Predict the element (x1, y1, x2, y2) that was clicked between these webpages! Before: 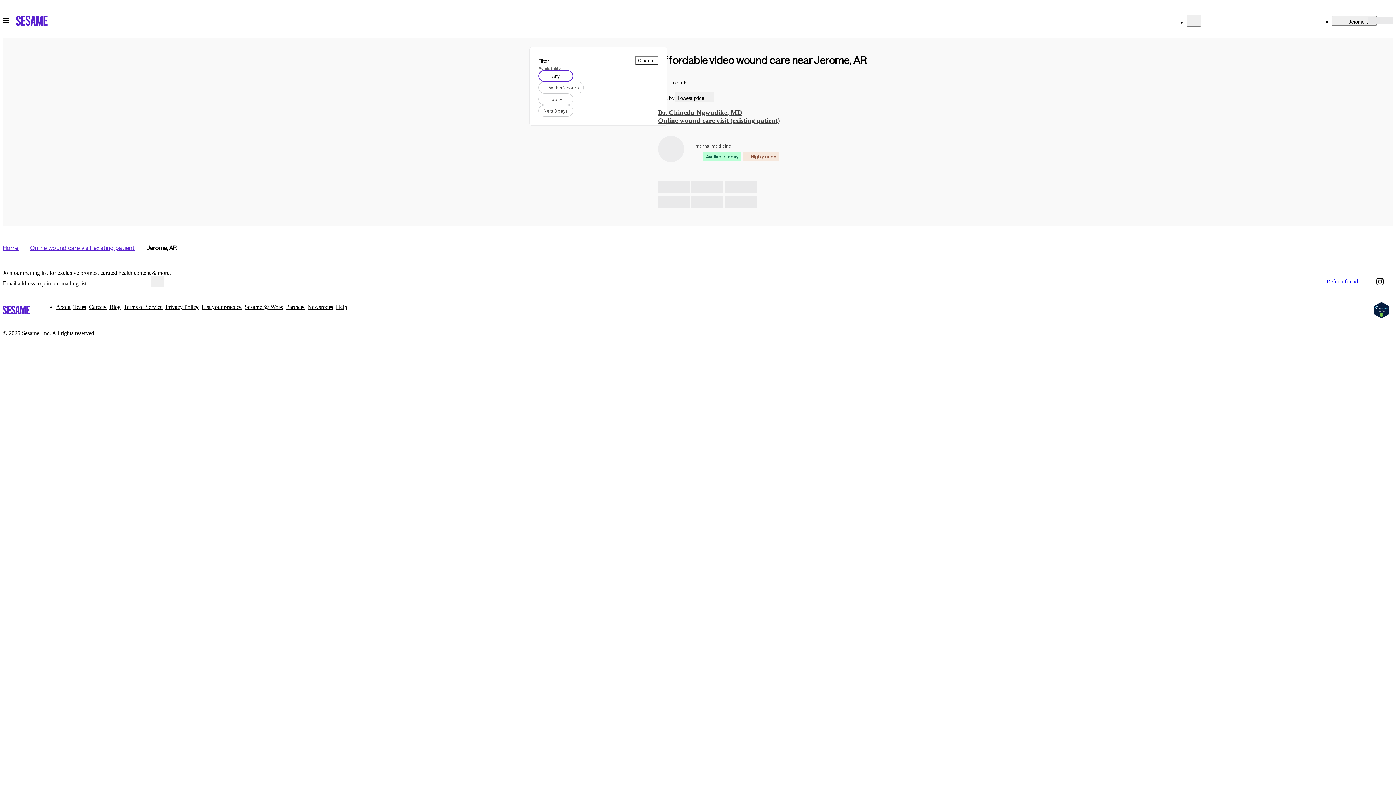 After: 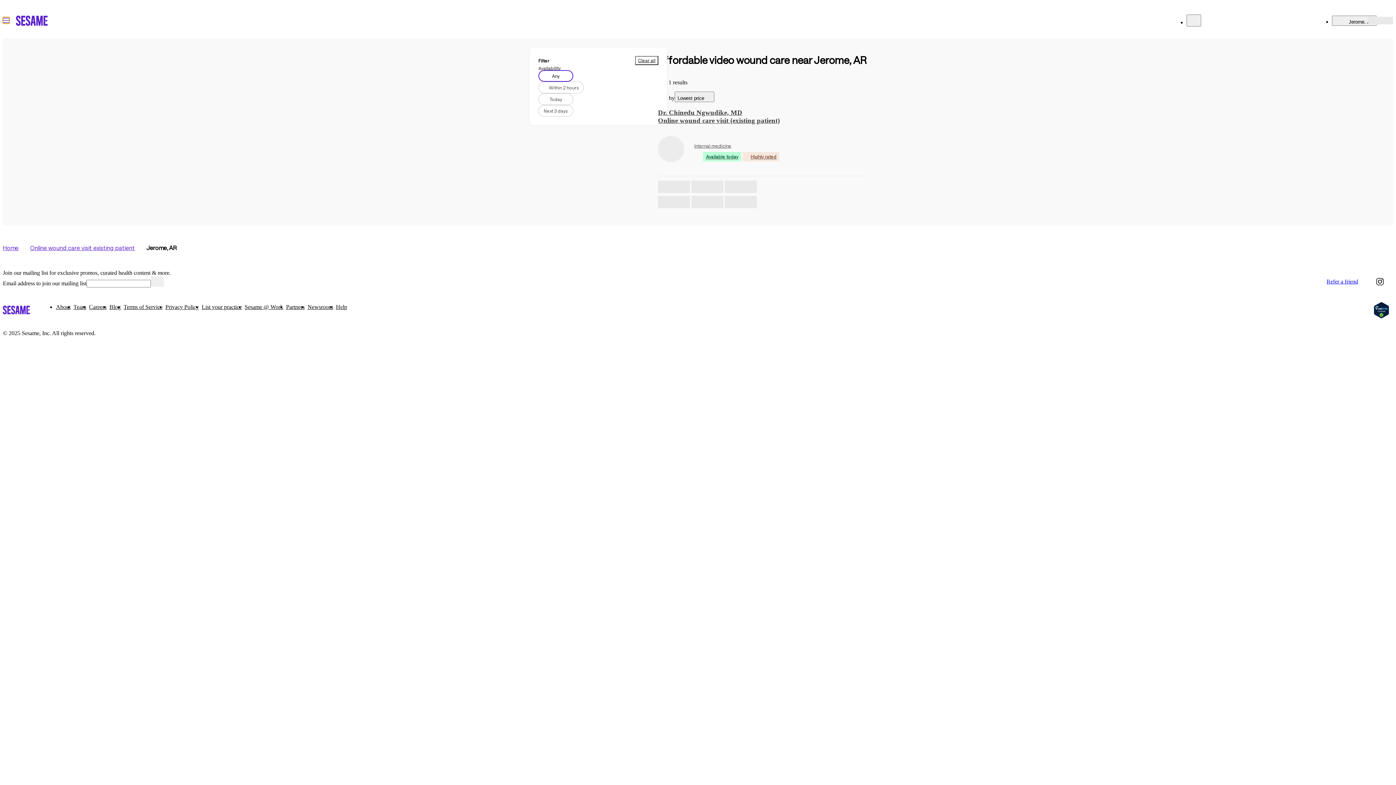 Action: label: Open navigation menu bbox: (2, 16, 9, 23)